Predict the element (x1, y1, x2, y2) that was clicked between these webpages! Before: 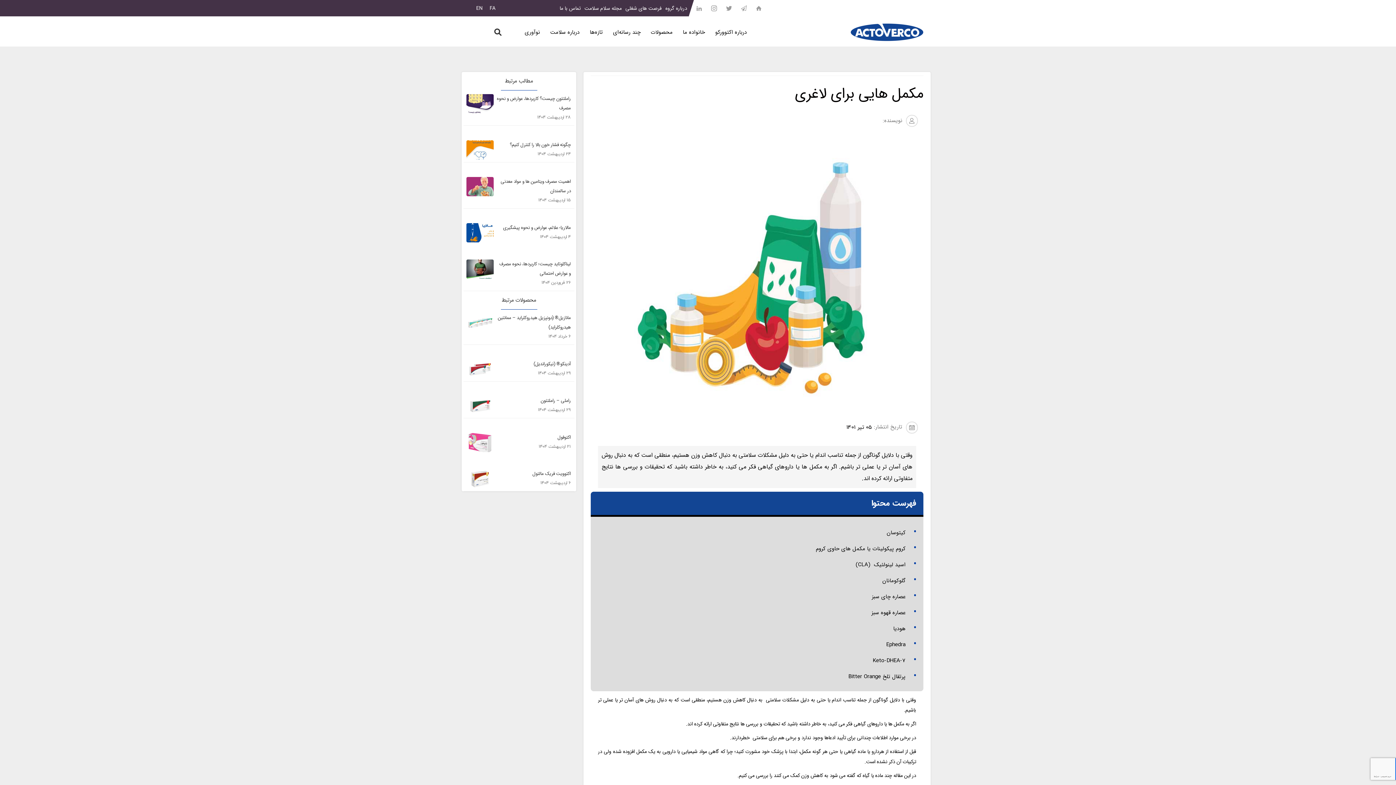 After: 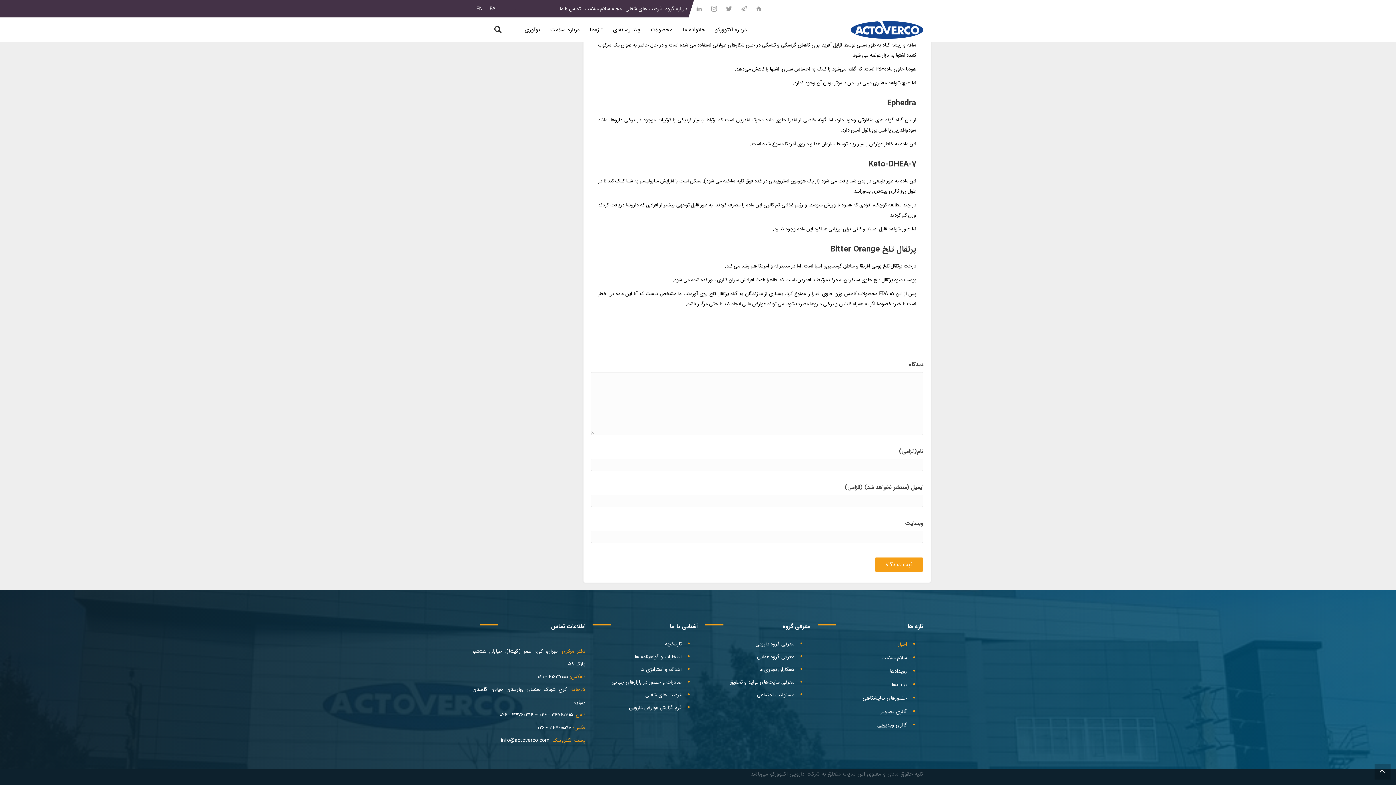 Action: label: Ephedra bbox: (886, 640, 905, 649)